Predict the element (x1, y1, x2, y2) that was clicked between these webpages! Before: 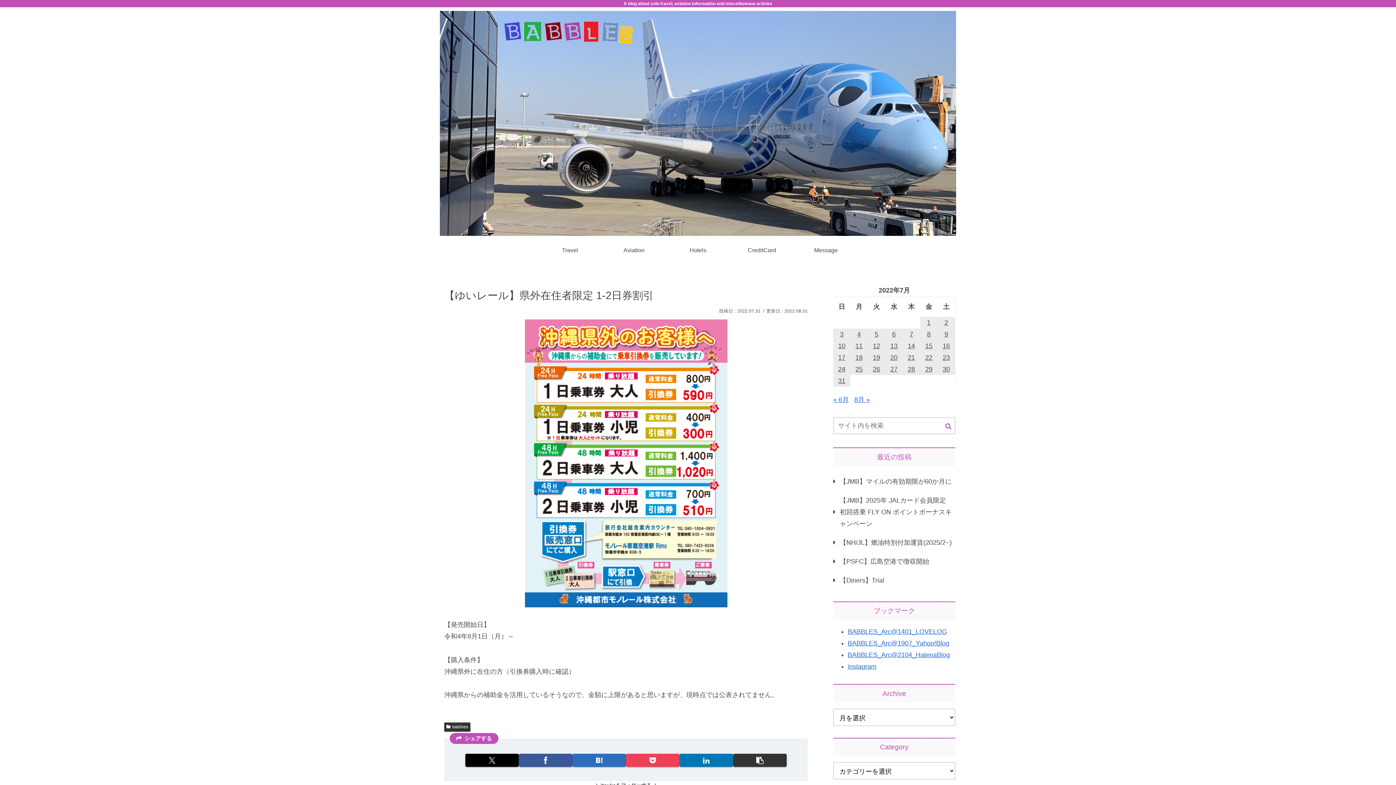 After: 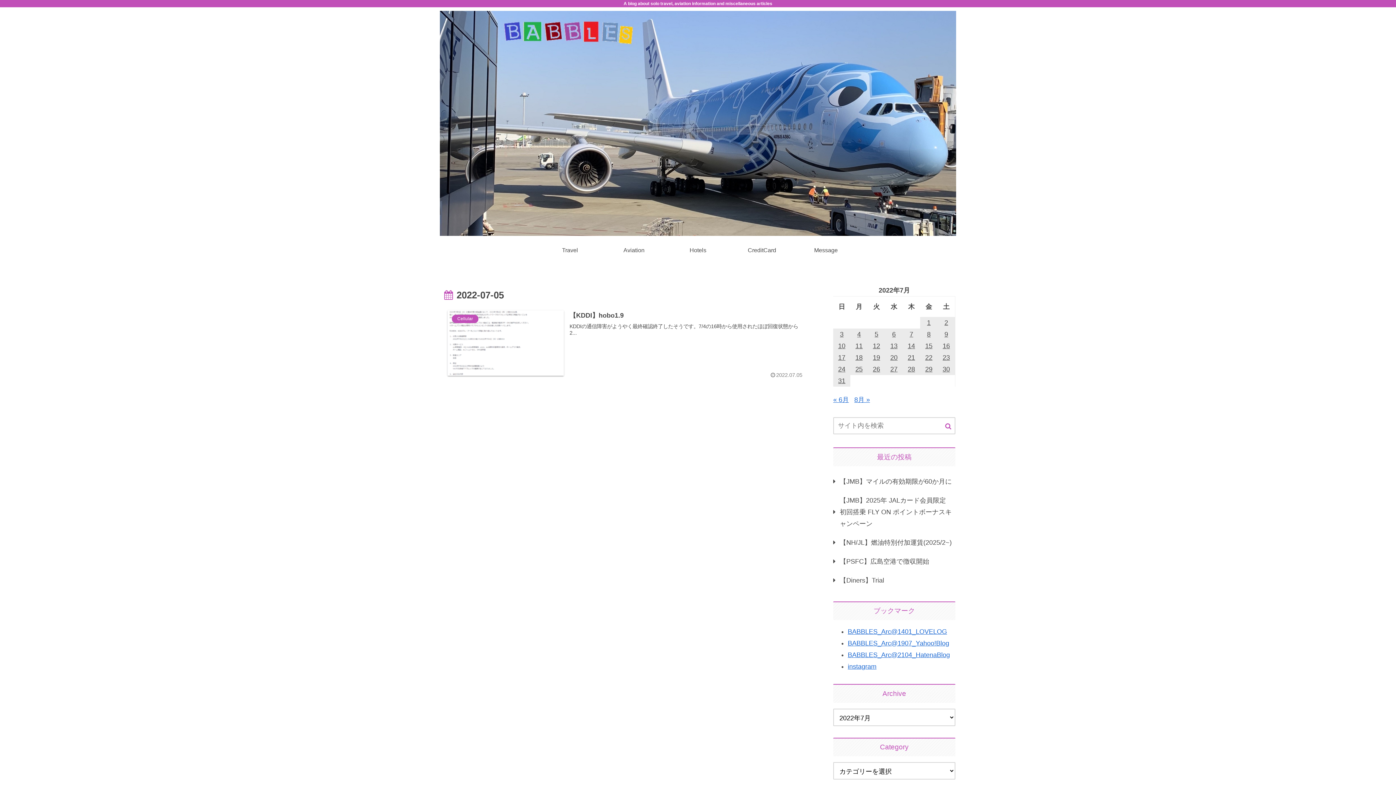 Action: bbox: (868, 328, 885, 340) label: 2022年7月5日 に投稿を公開